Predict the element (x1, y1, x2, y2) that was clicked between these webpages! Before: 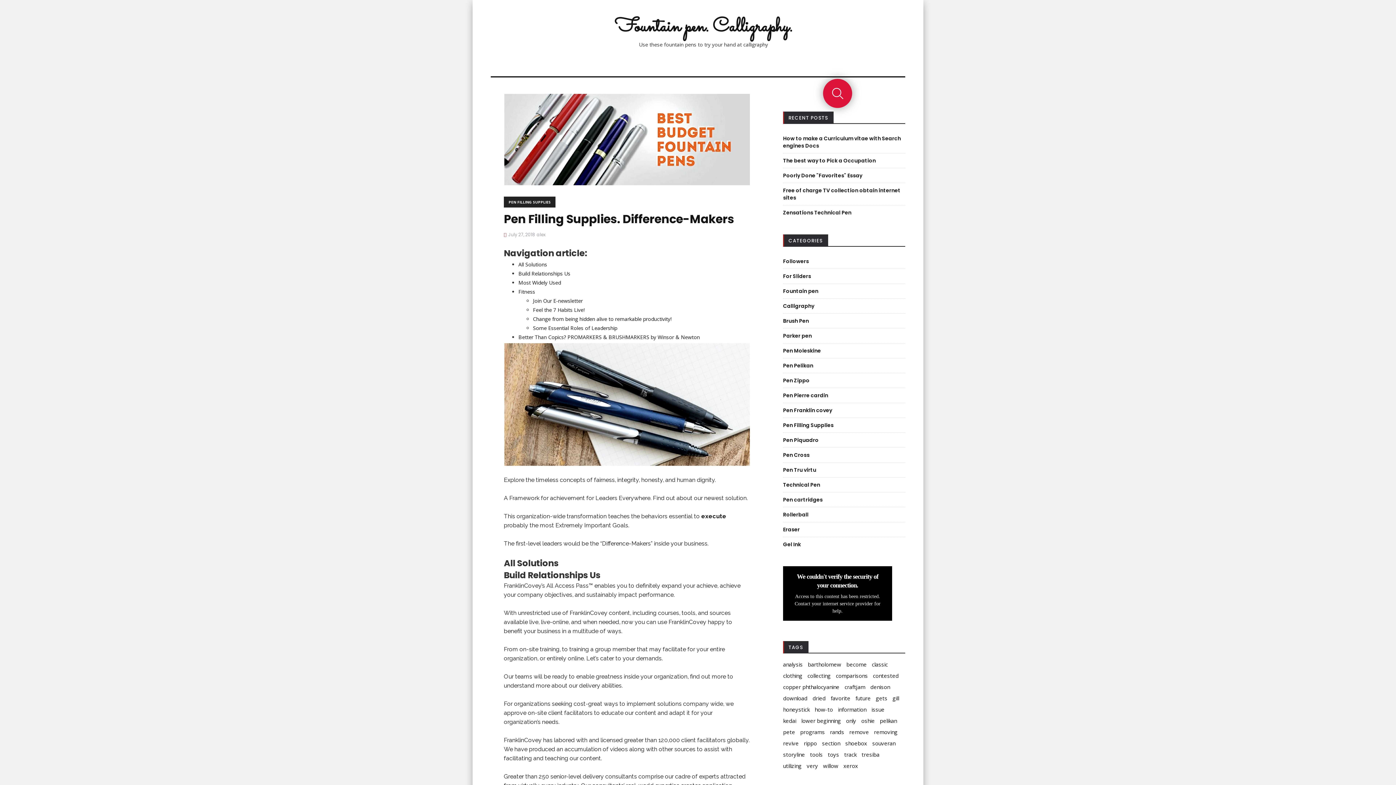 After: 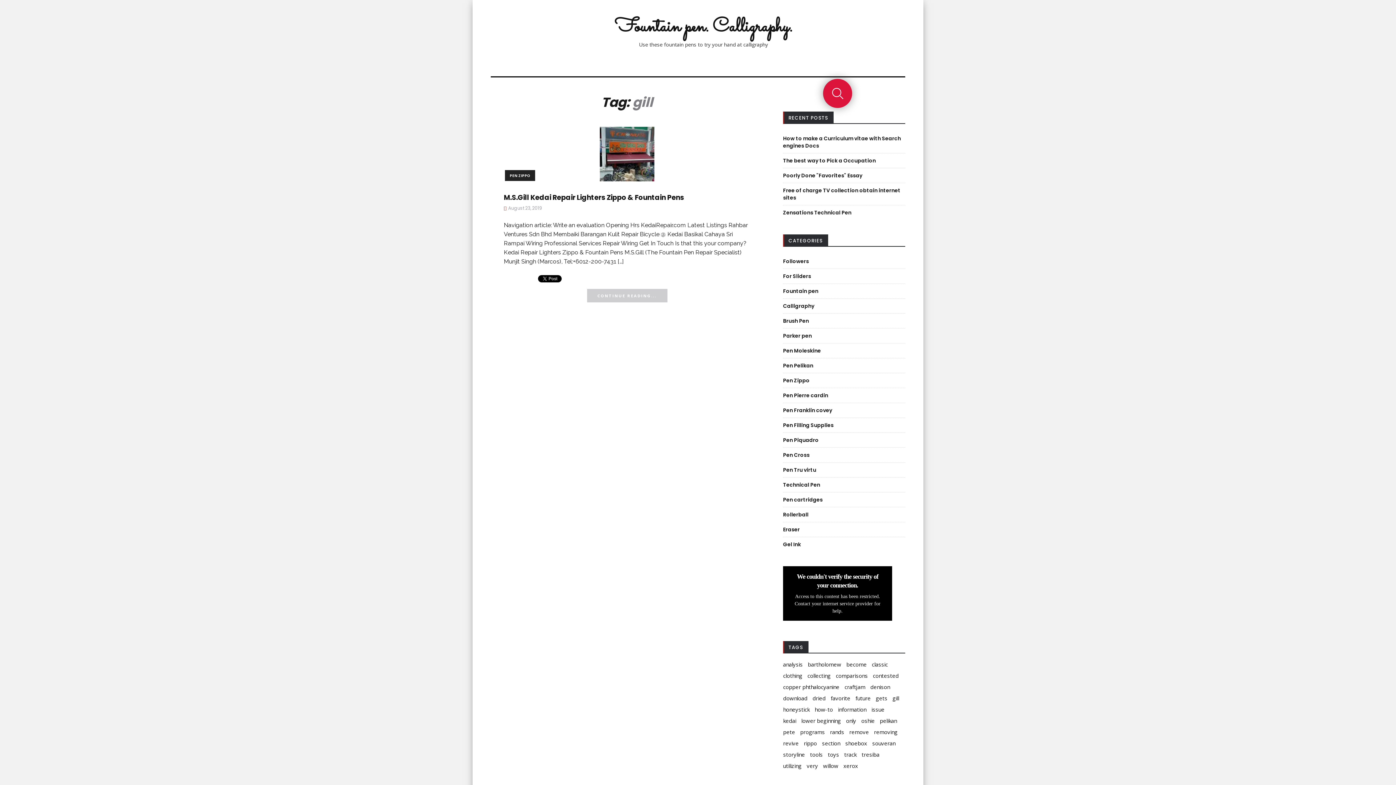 Action: label: gill (1 item) bbox: (892, 694, 899, 702)